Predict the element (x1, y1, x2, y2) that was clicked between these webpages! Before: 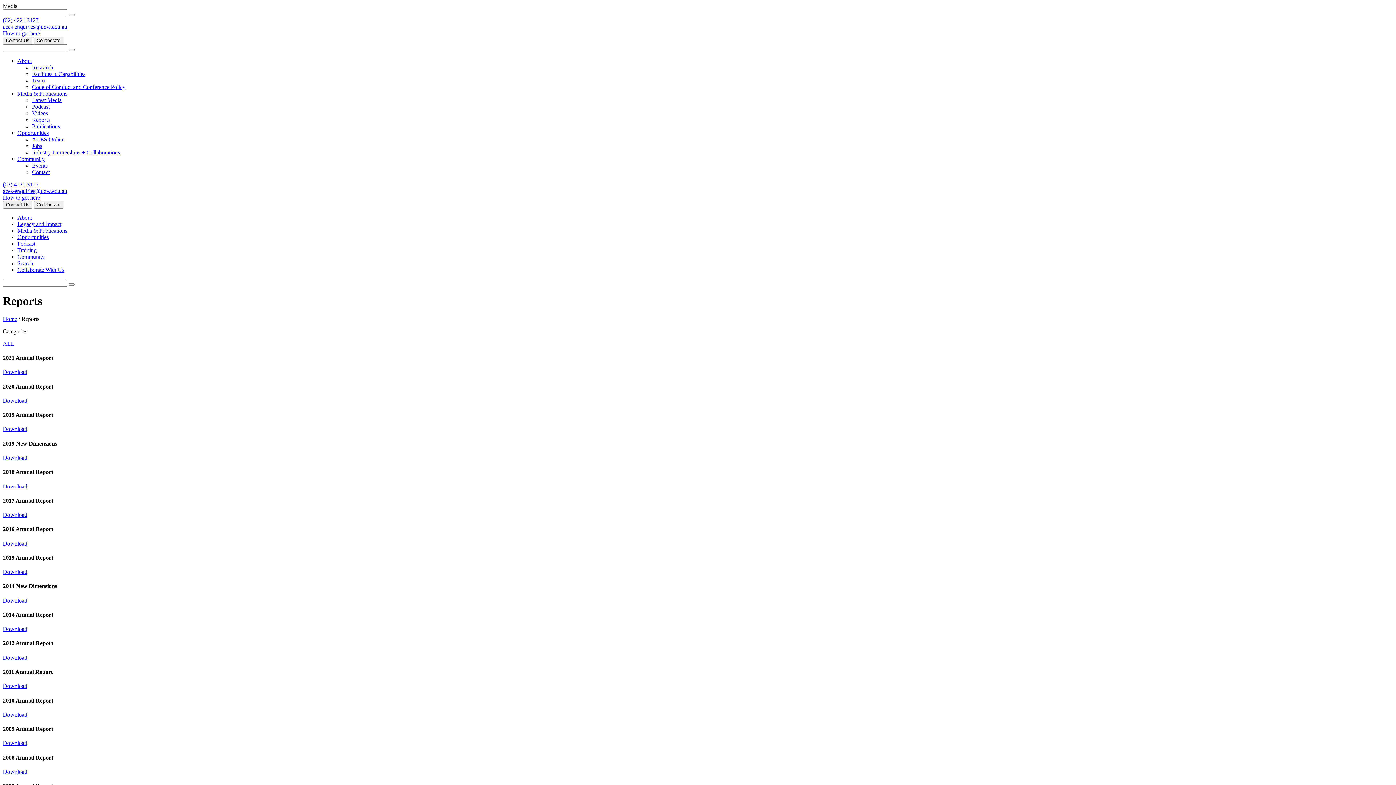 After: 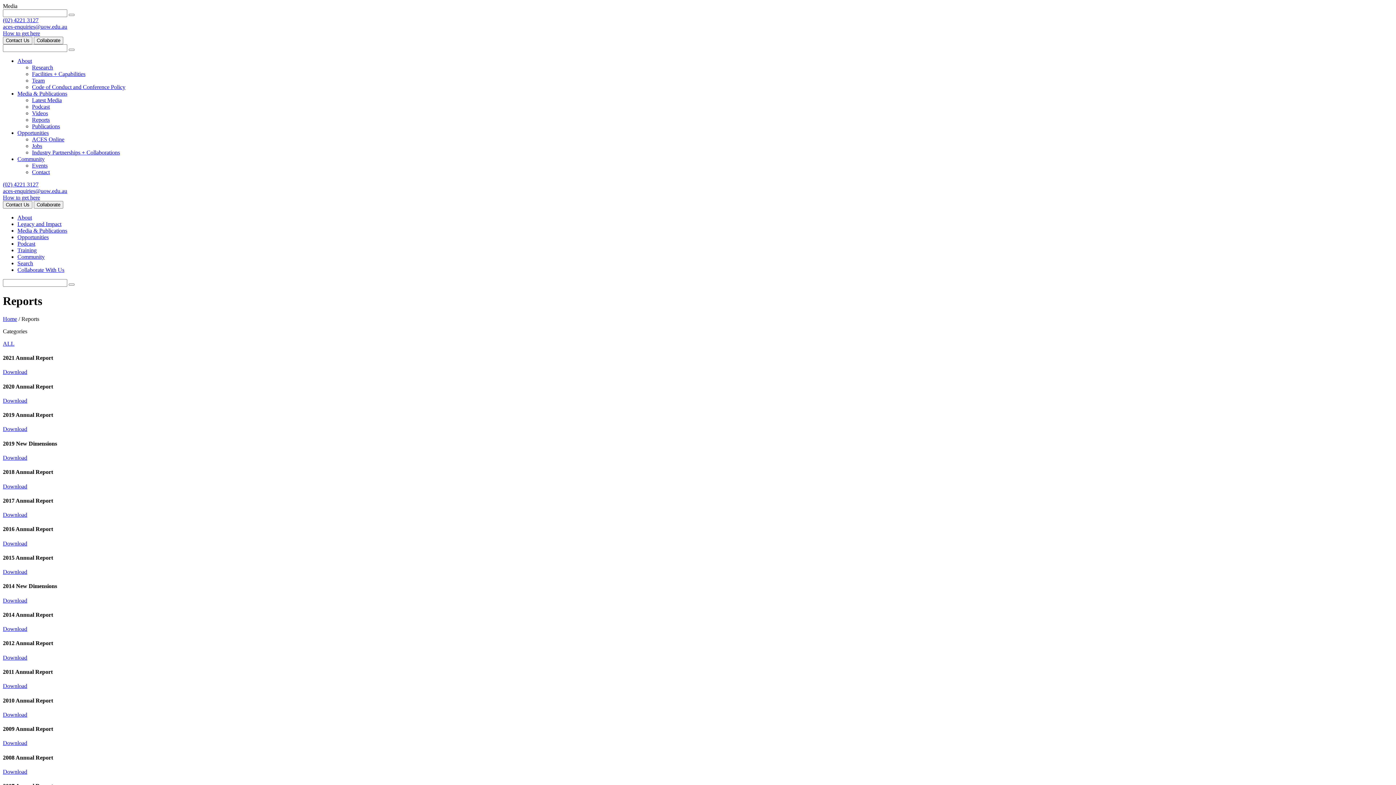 Action: bbox: (2, 740, 27, 746) label: Download